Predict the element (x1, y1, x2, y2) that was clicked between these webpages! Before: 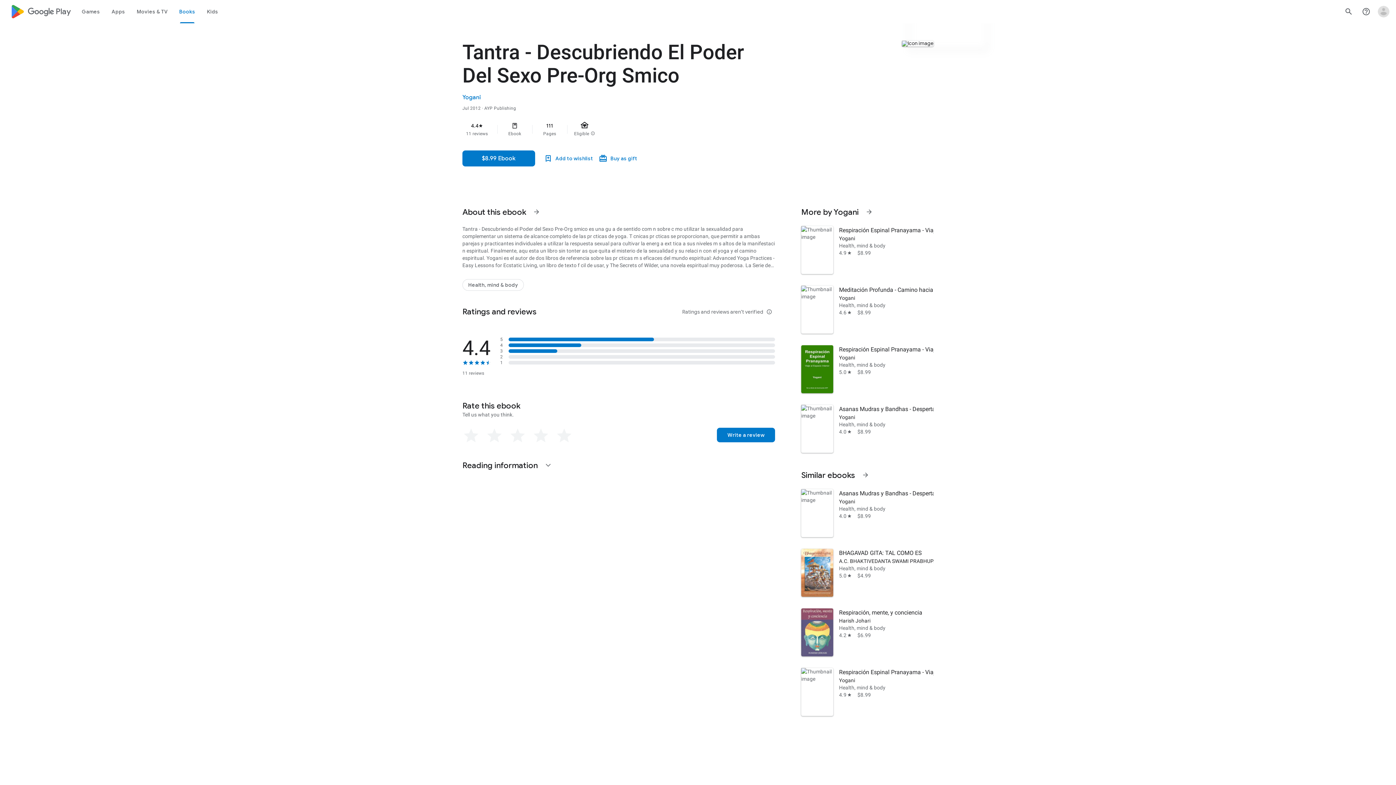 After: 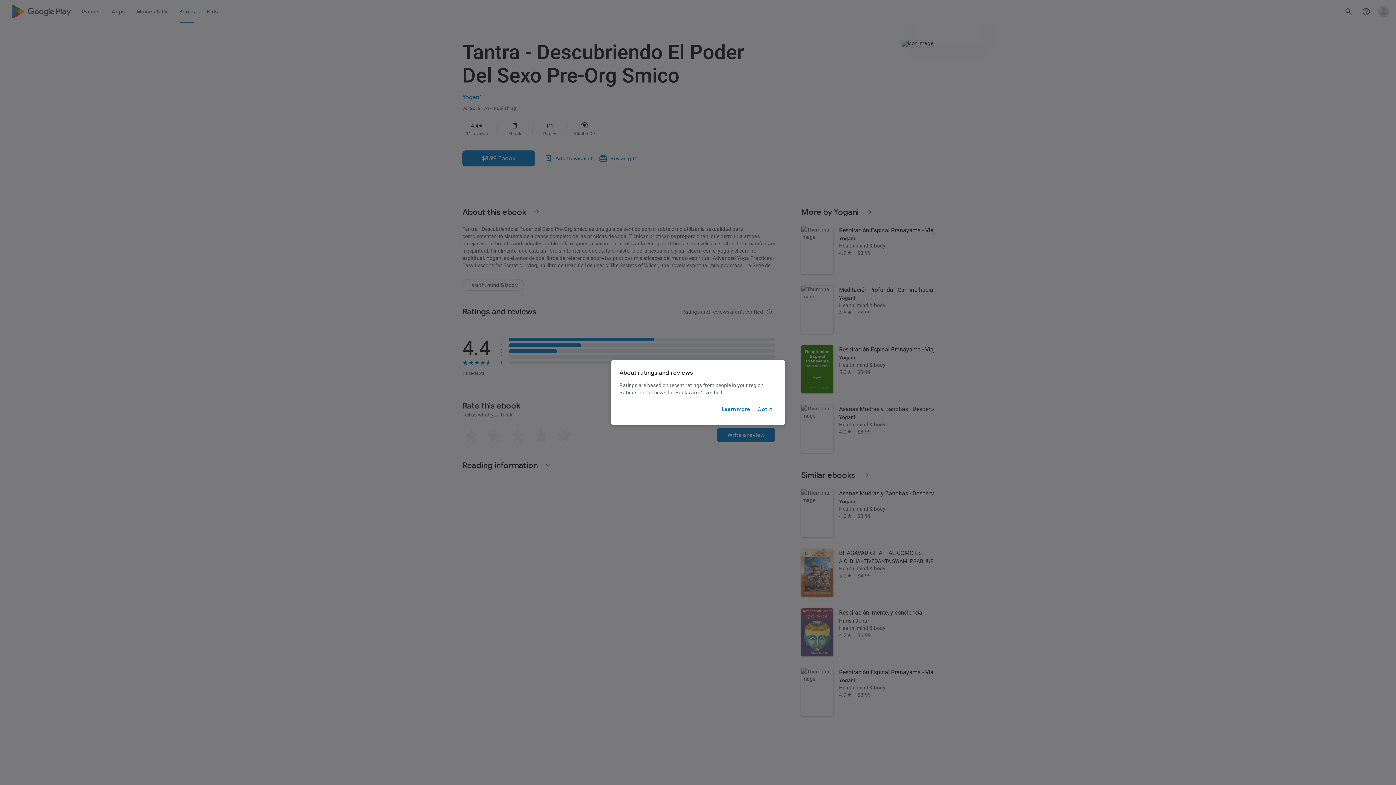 Action: label: Ratings and reviews aren’t verified
info_outline bbox: (679, 303, 775, 320)